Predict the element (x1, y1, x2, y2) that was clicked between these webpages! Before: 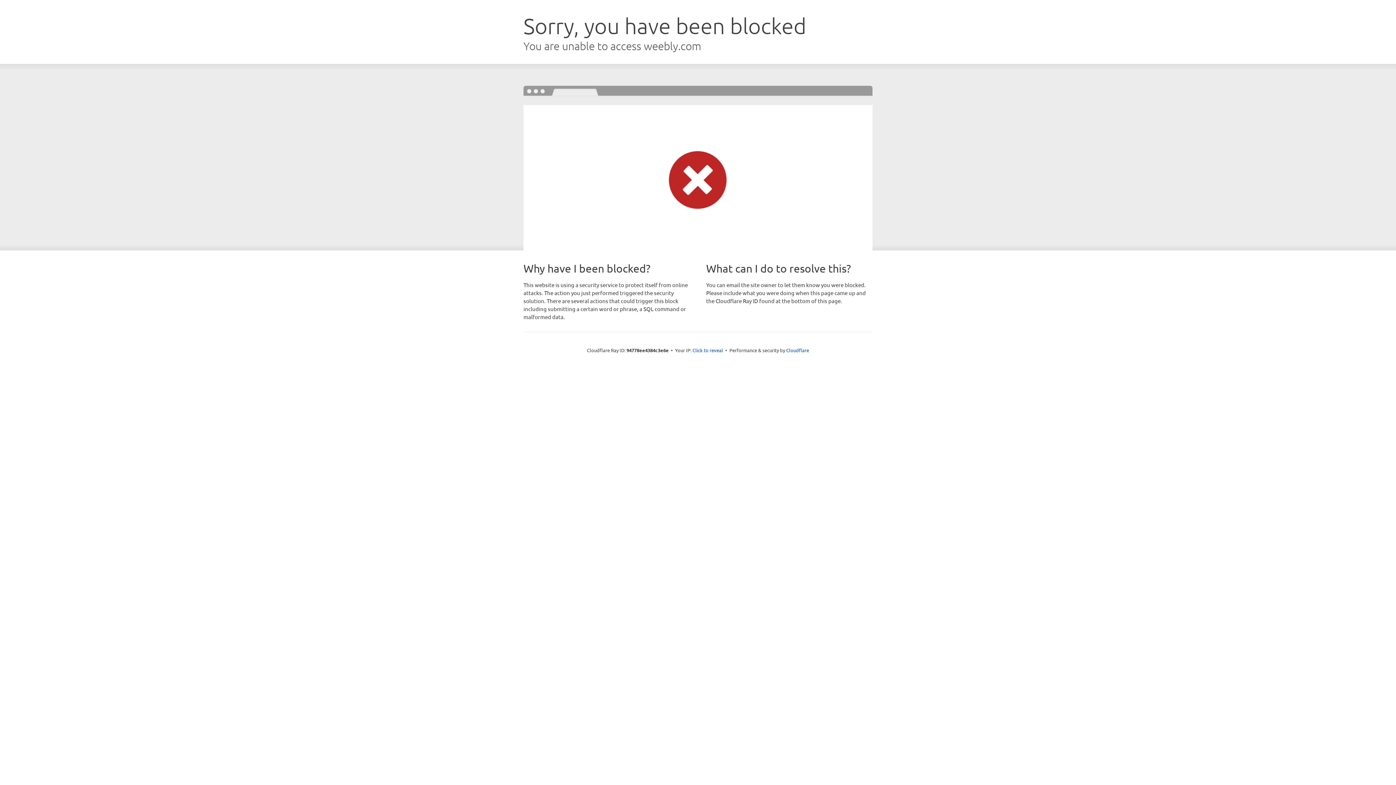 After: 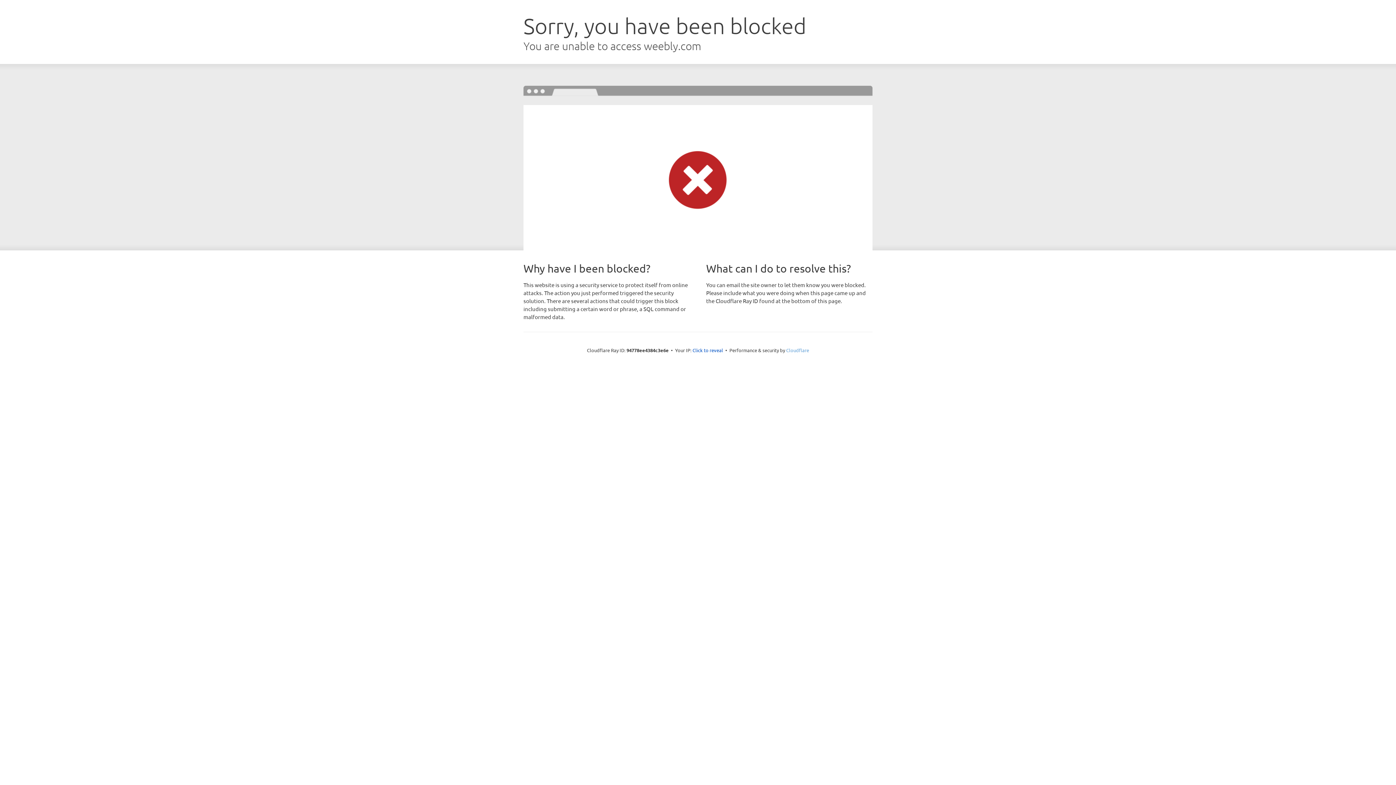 Action: bbox: (786, 347, 809, 353) label: Cloudflare